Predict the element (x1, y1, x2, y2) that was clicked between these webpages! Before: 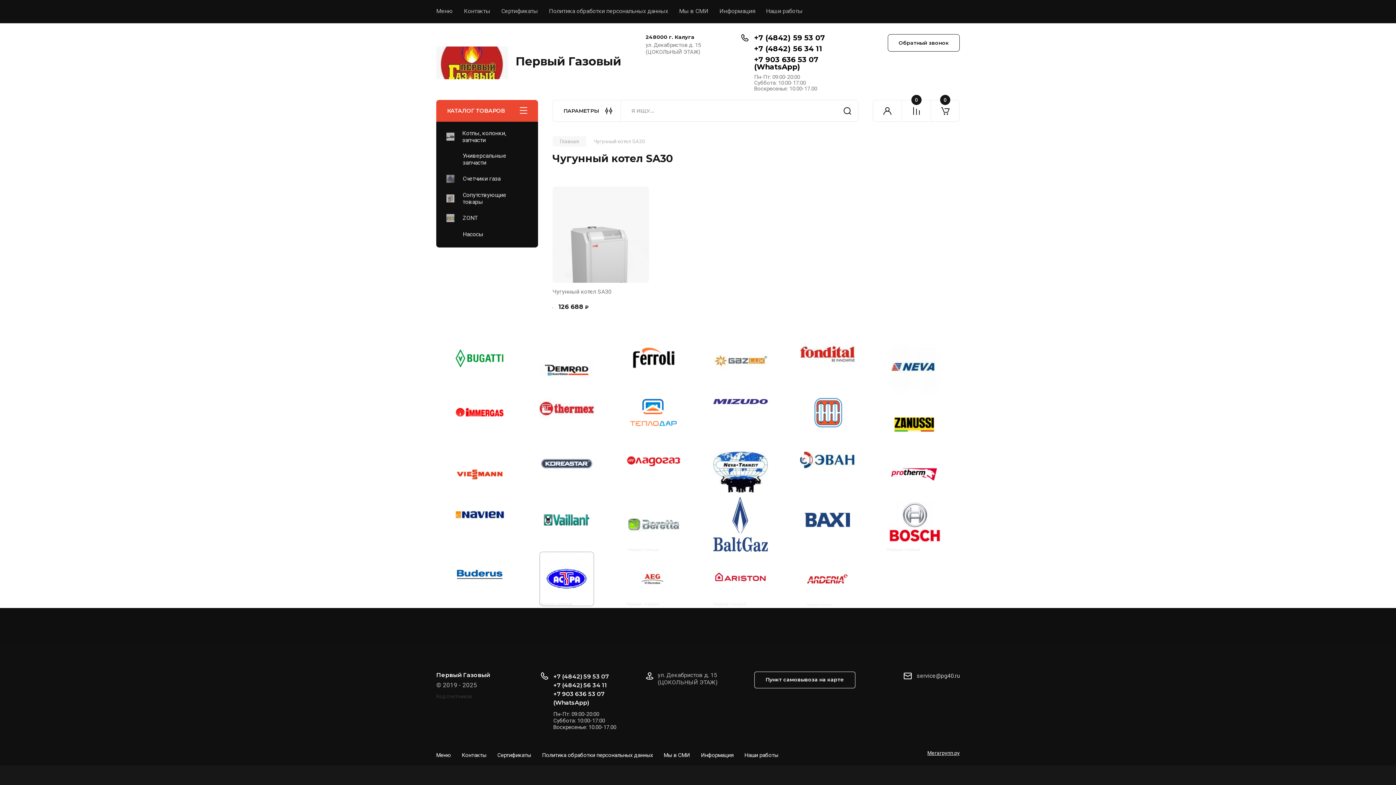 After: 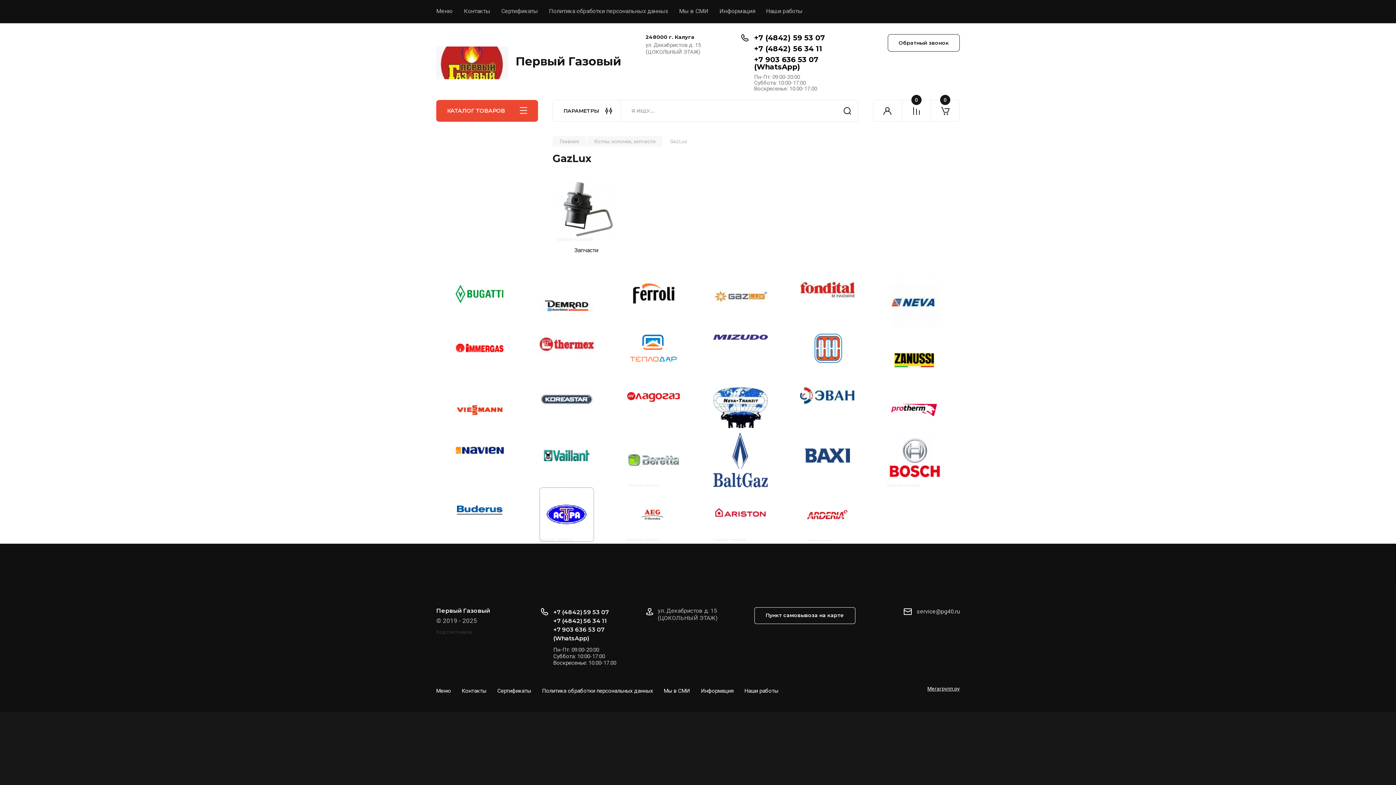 Action: bbox: (713, 342, 767, 379)